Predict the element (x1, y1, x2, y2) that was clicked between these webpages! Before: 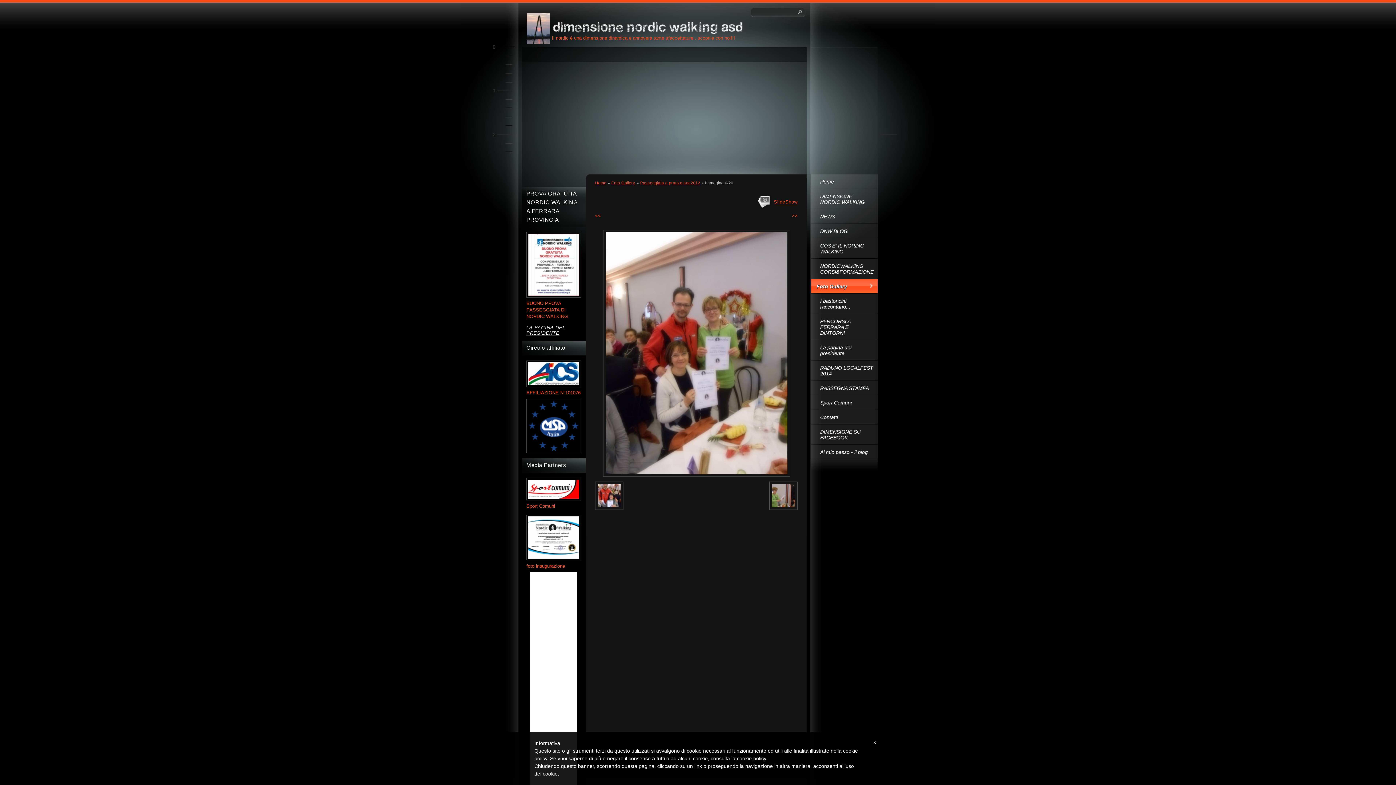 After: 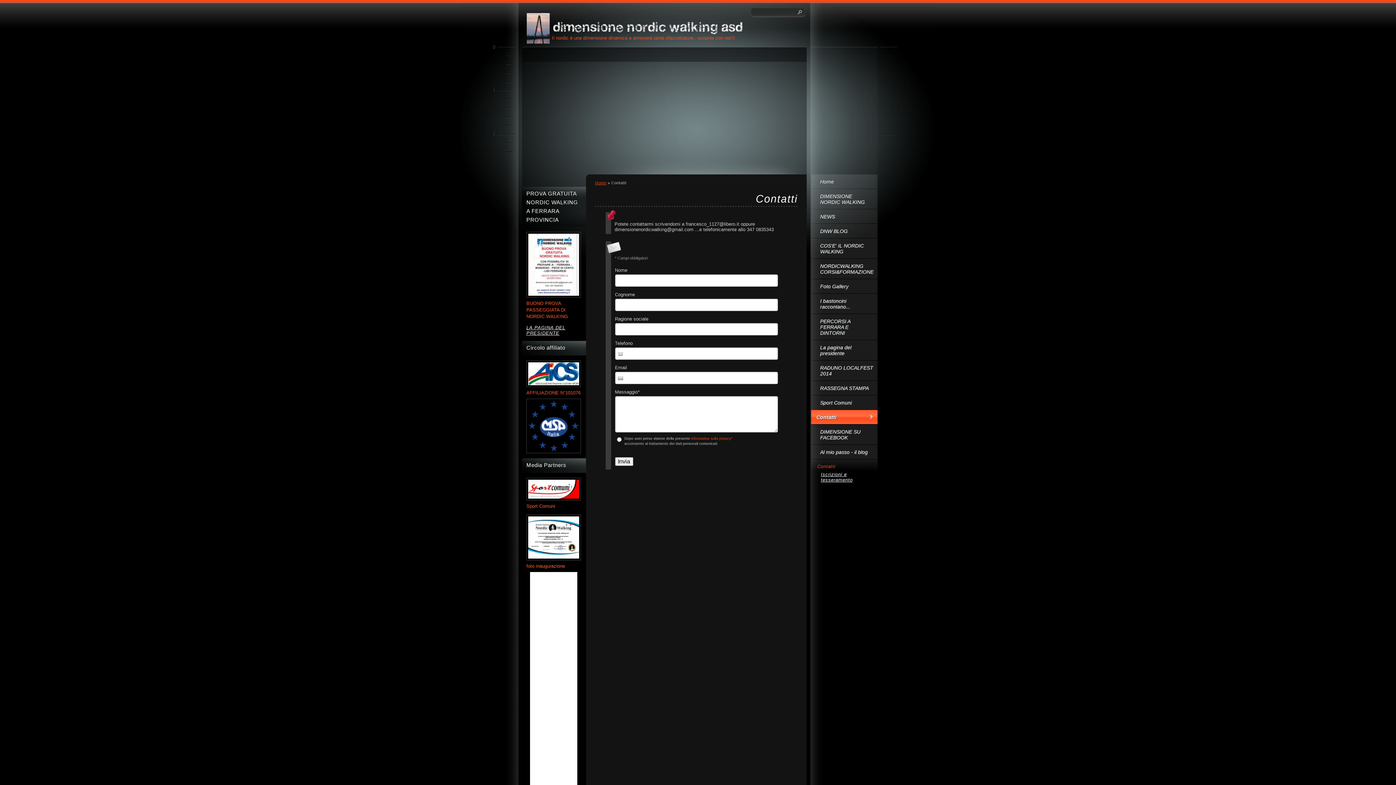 Action: bbox: (811, 410, 877, 424) label: Contatti